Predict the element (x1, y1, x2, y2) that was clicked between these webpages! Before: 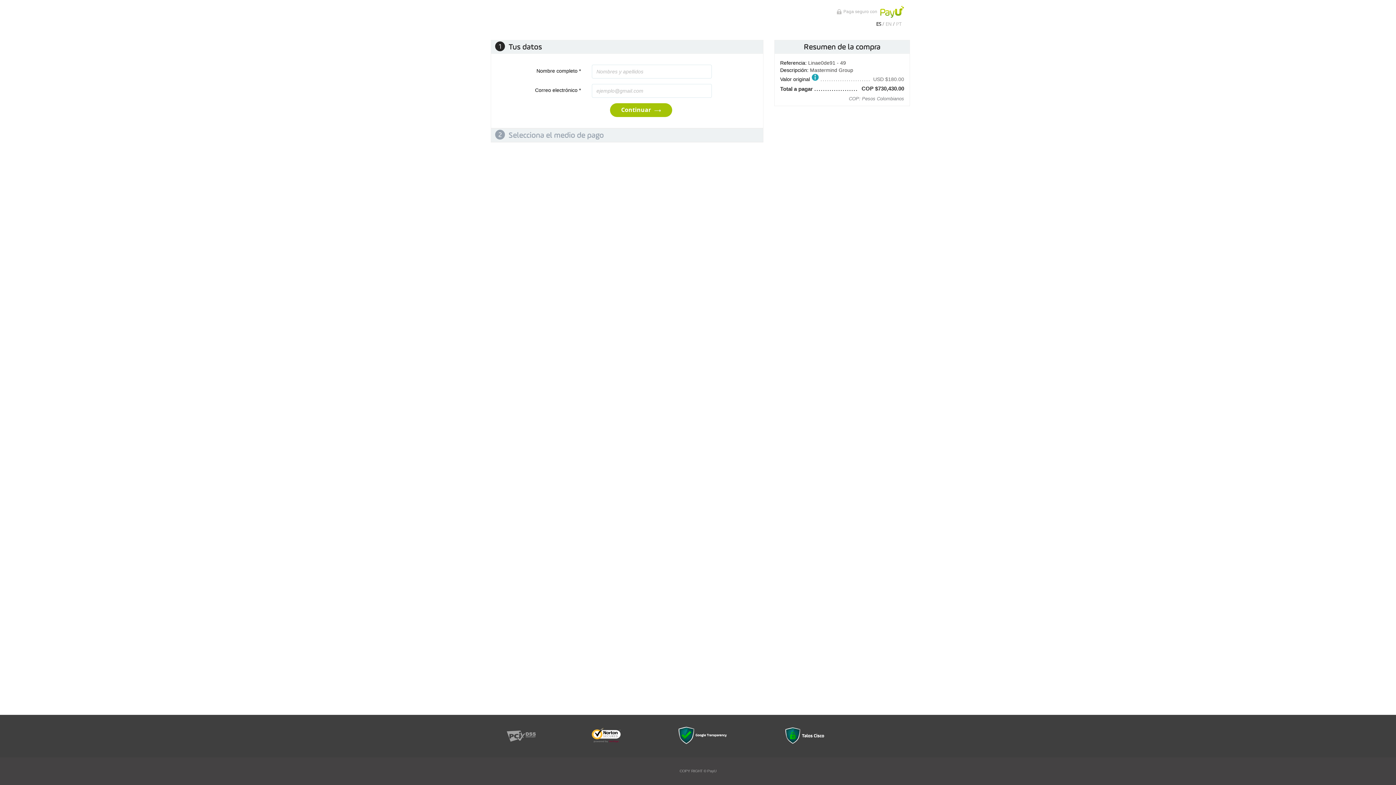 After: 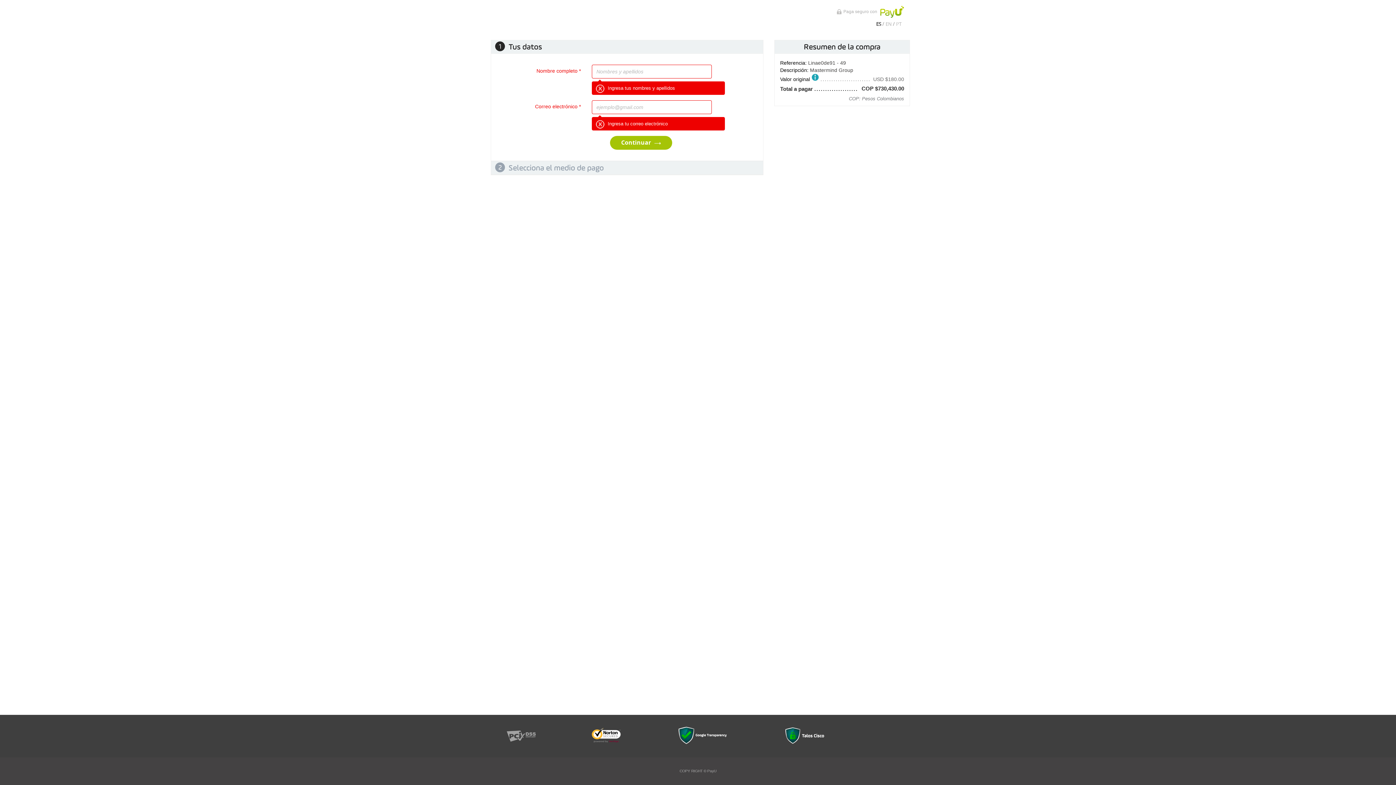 Action: label: Continuar bbox: (610, 103, 672, 117)